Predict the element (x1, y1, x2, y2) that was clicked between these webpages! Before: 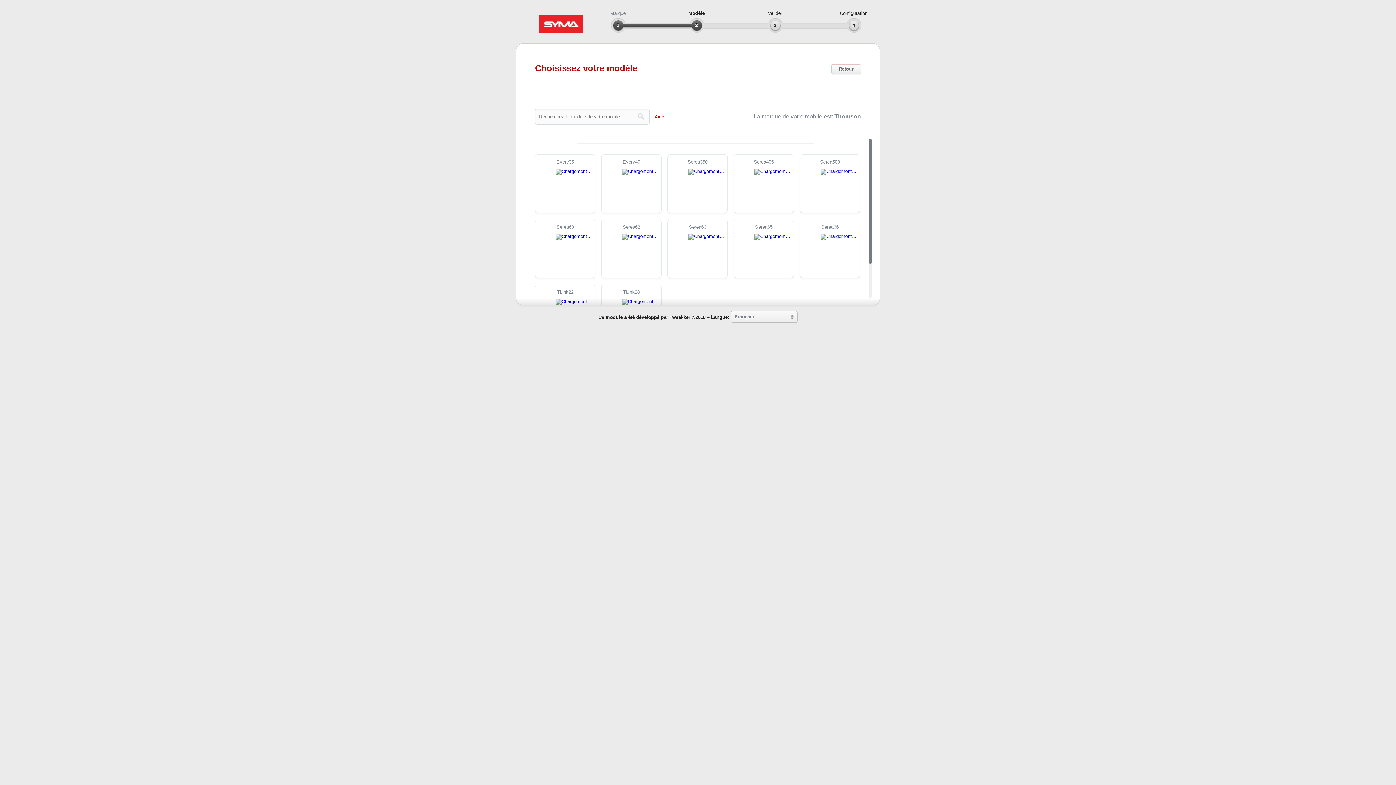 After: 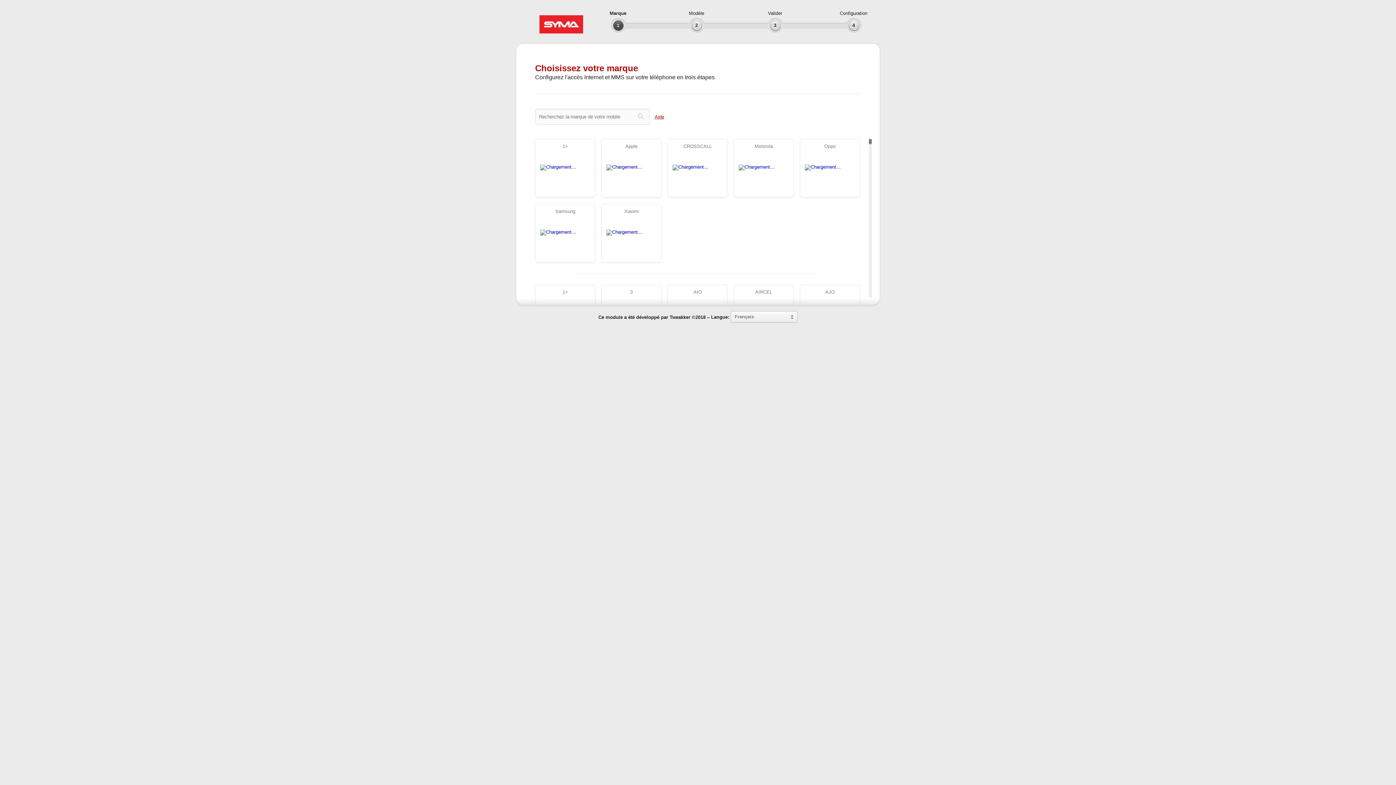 Action: bbox: (610, 10, 626, 16) label: Marque